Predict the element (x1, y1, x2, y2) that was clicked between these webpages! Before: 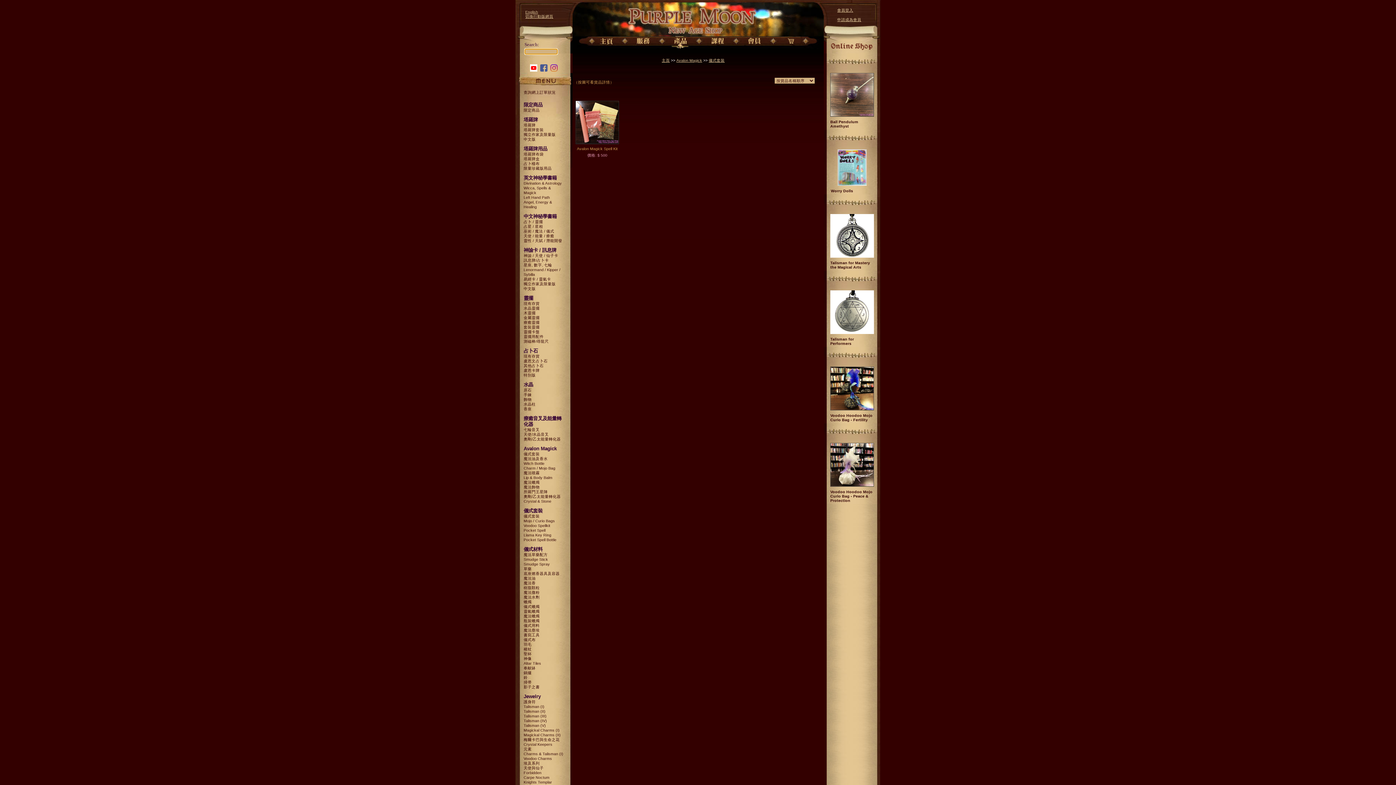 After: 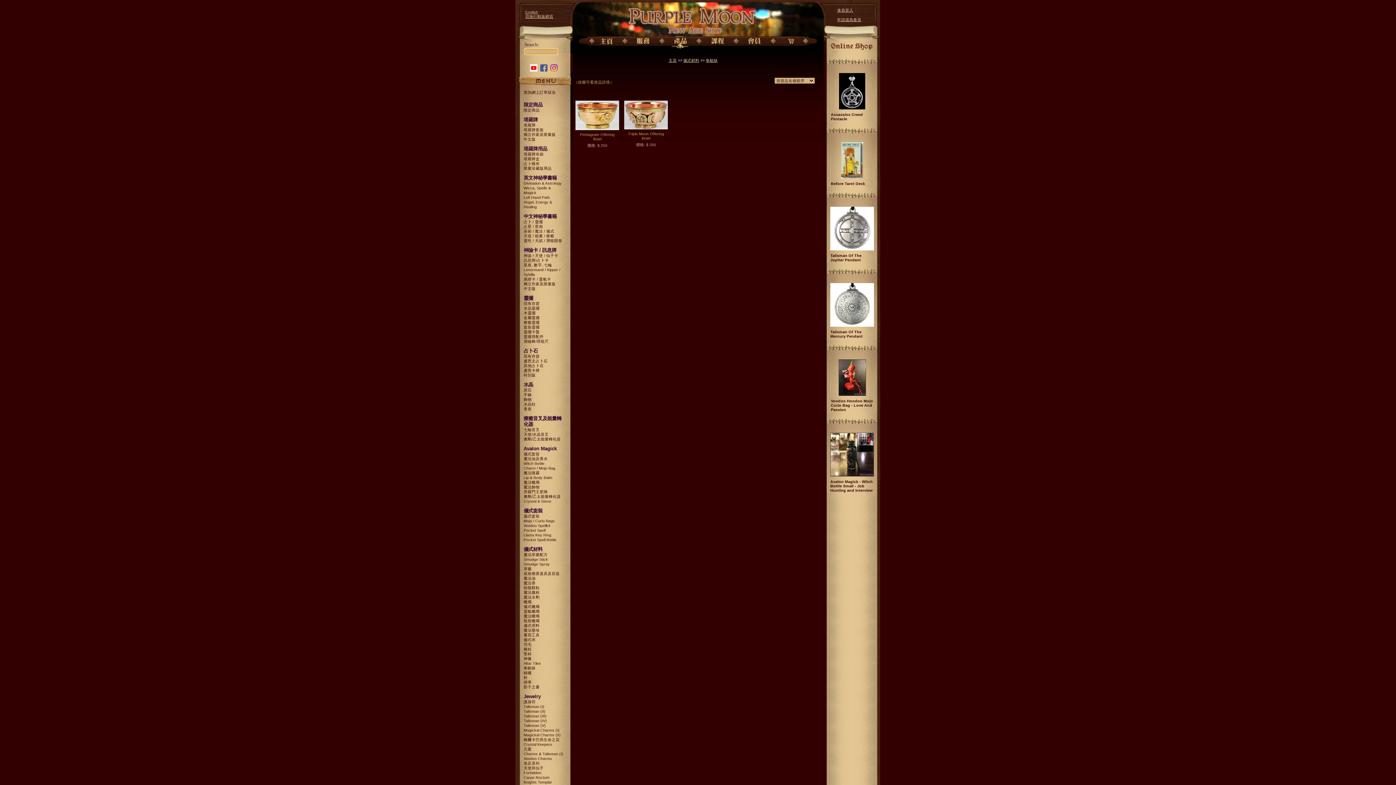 Action: bbox: (523, 666, 535, 670) label: 奉献缽